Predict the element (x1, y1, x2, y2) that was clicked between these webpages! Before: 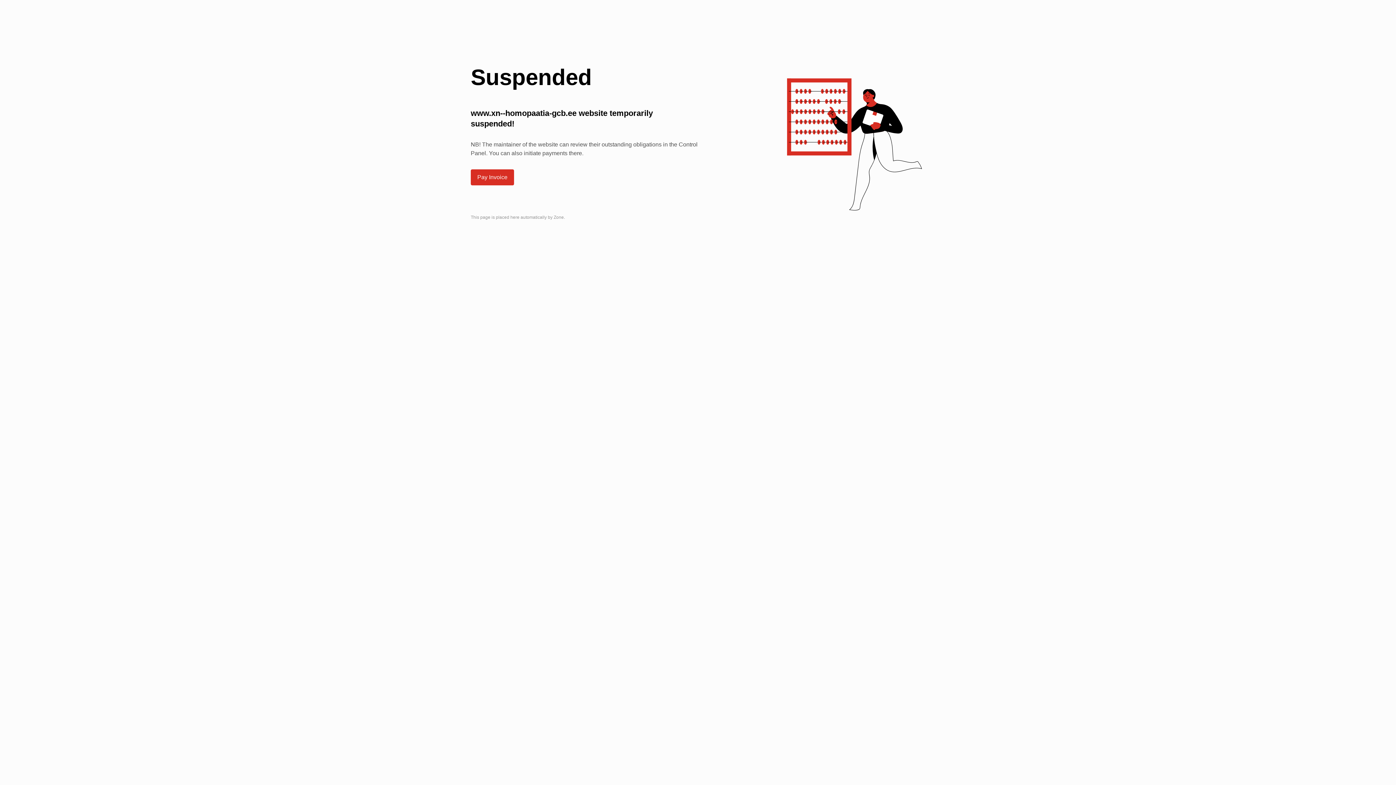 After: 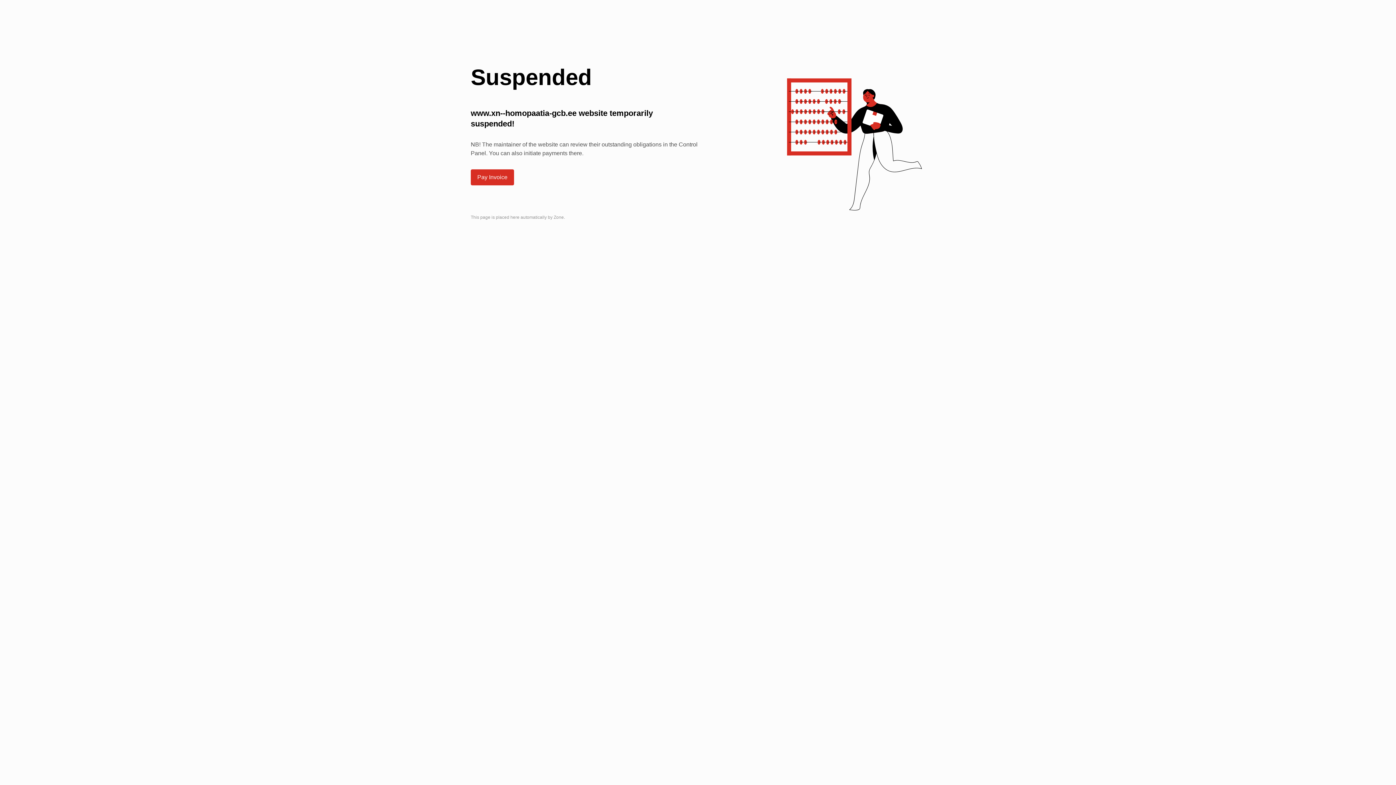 Action: label: Pay Invoice bbox: (471, 170, 513, 184)